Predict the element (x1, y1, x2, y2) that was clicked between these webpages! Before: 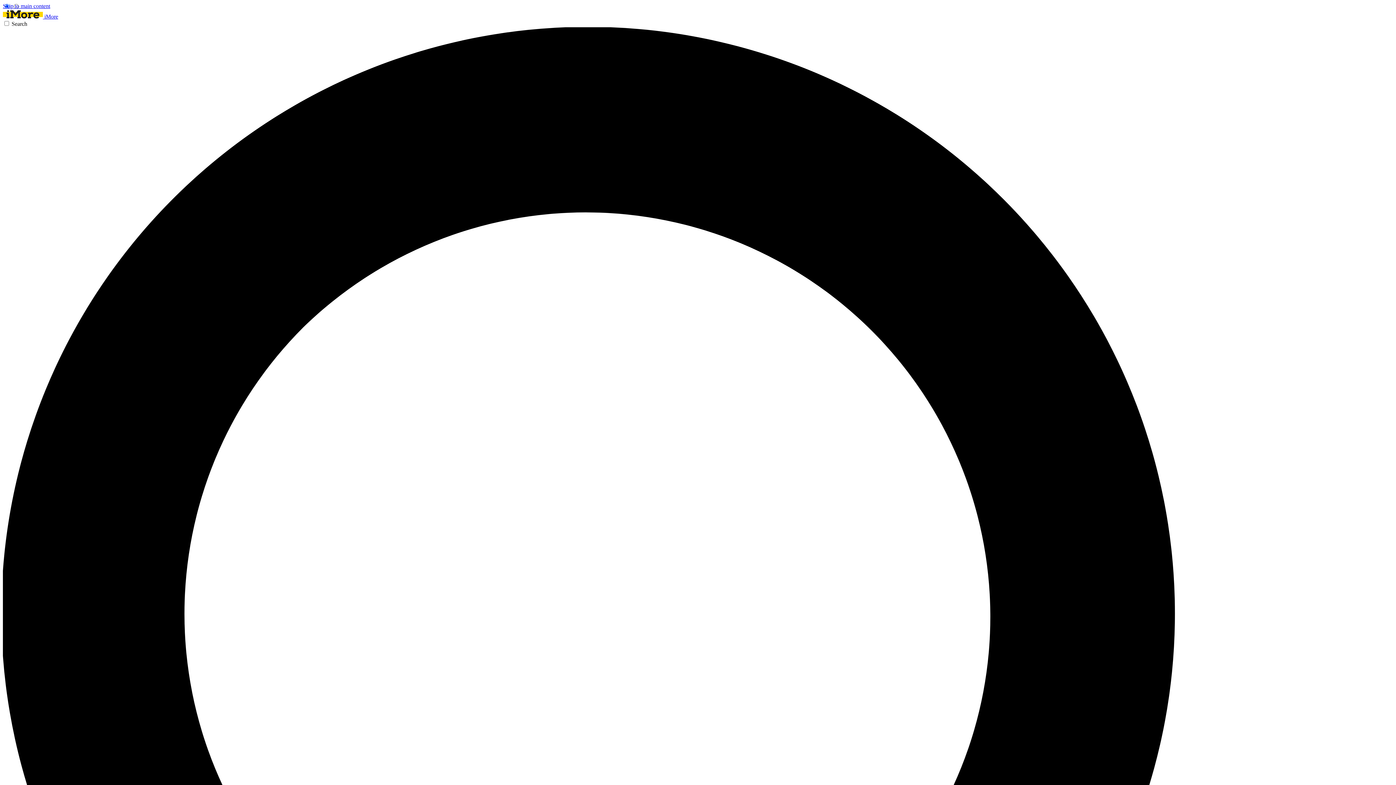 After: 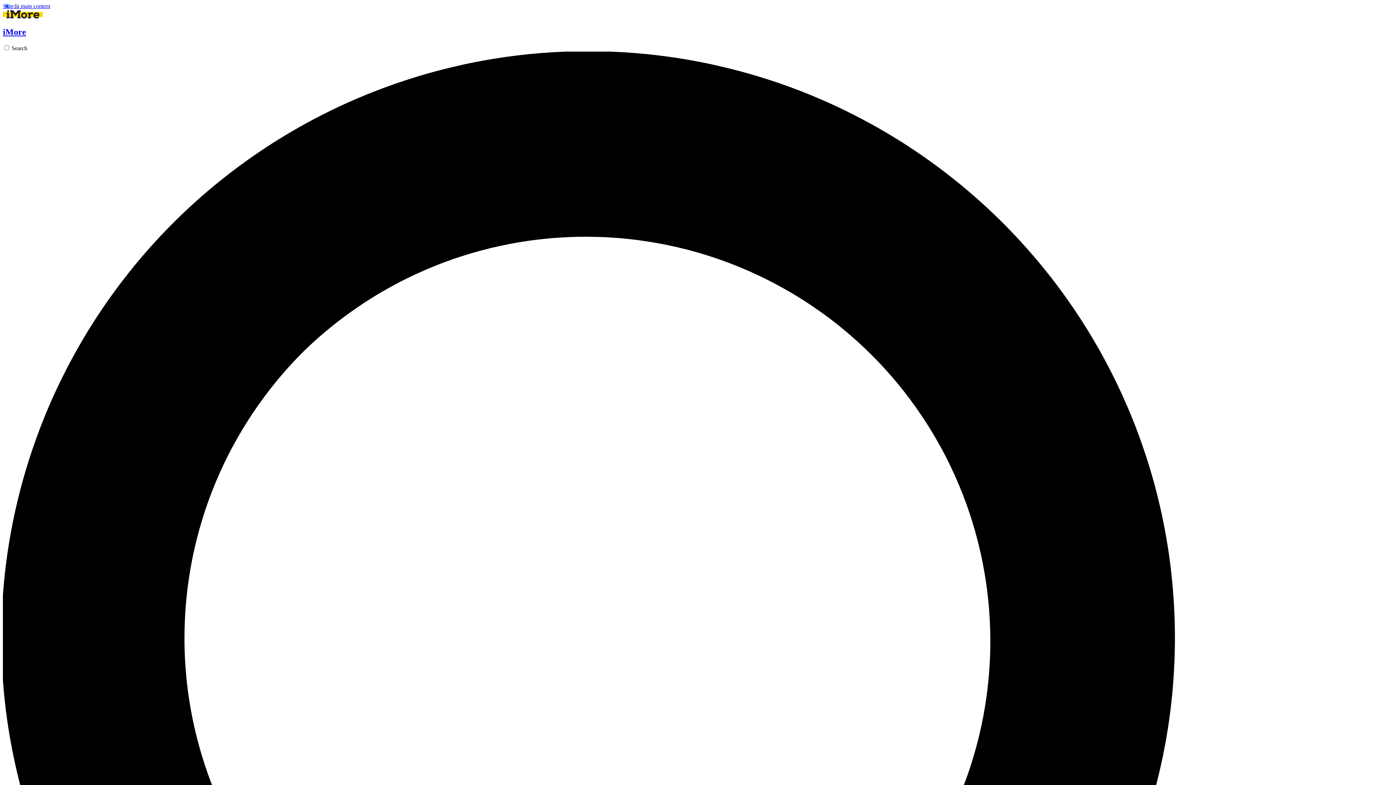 Action: label:  iMore bbox: (2, 13, 58, 19)